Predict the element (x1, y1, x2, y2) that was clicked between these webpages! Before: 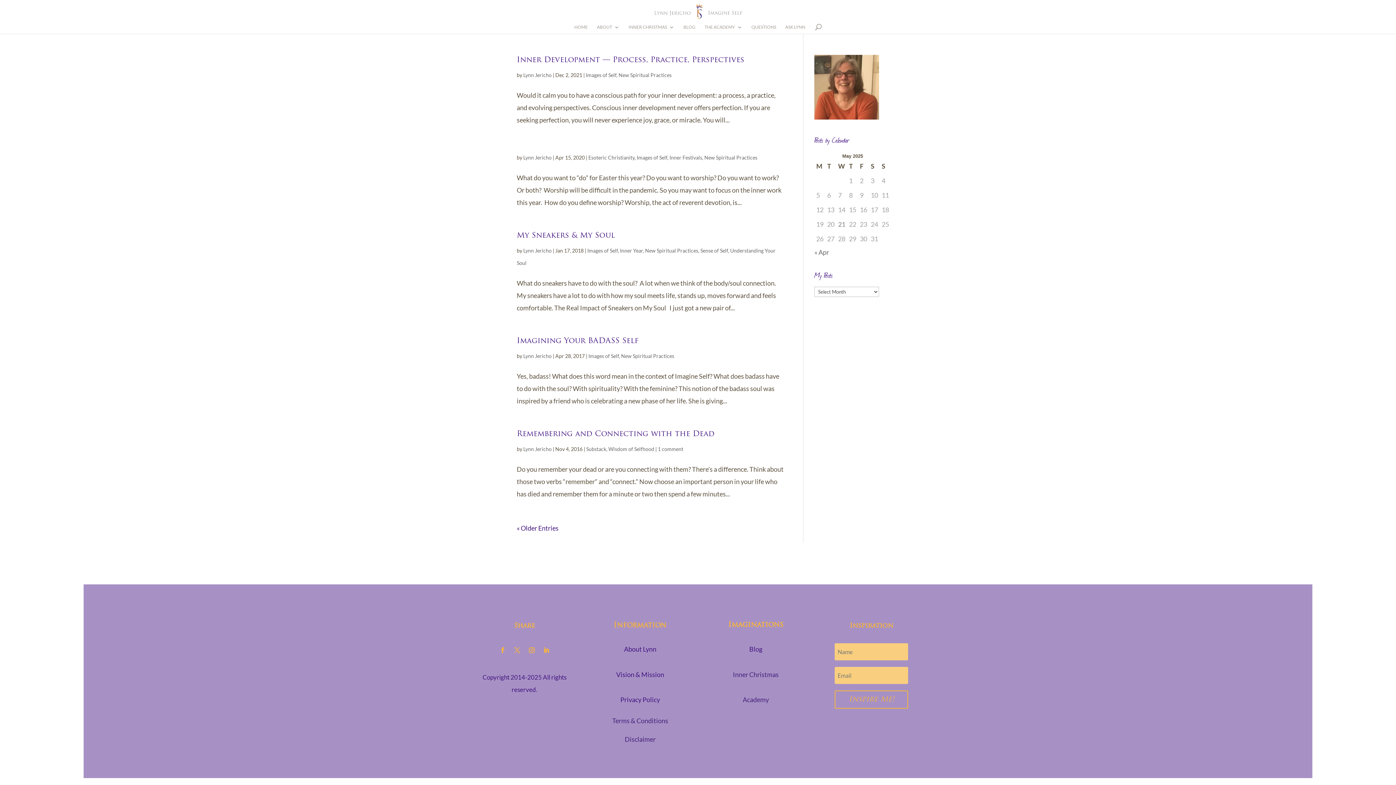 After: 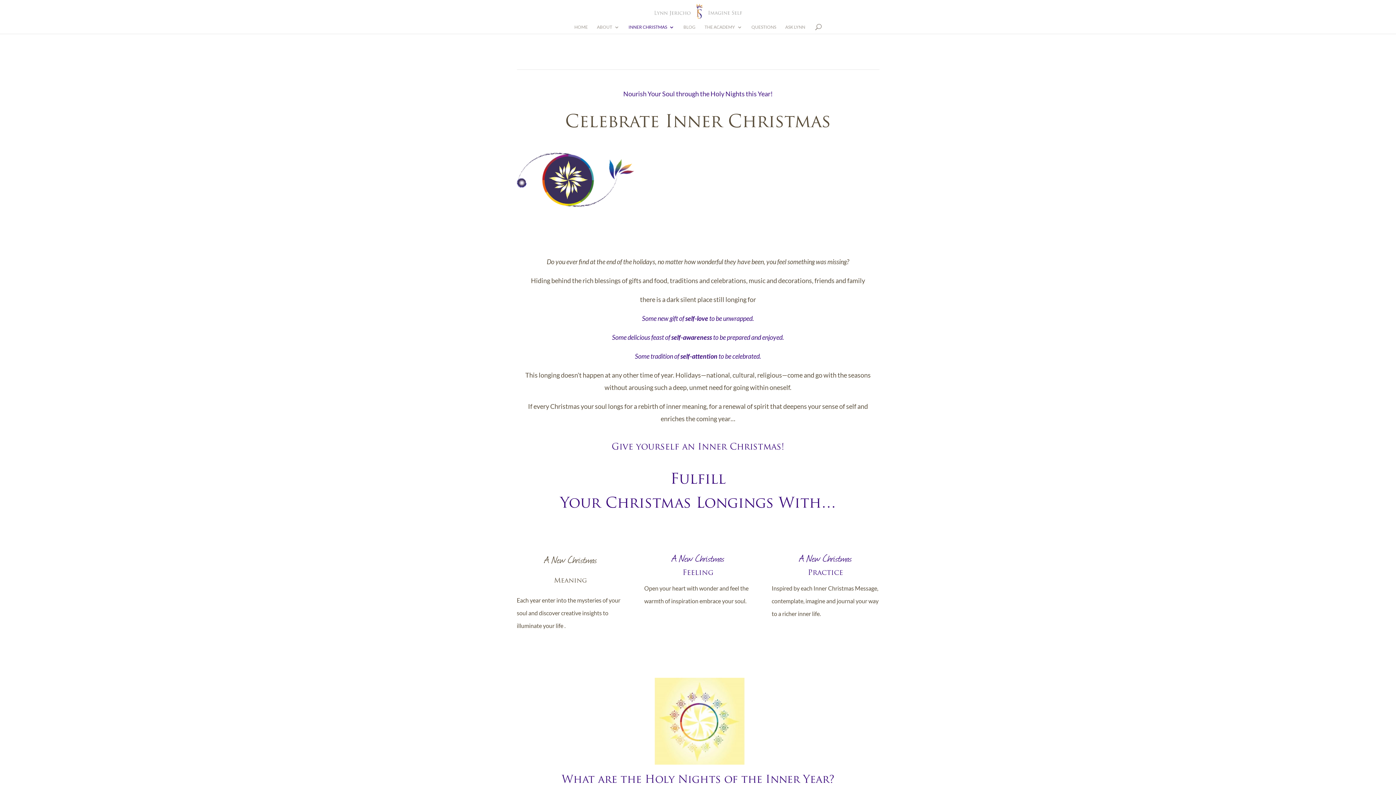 Action: label: INNER CHRISTMAS bbox: (628, 24, 674, 33)